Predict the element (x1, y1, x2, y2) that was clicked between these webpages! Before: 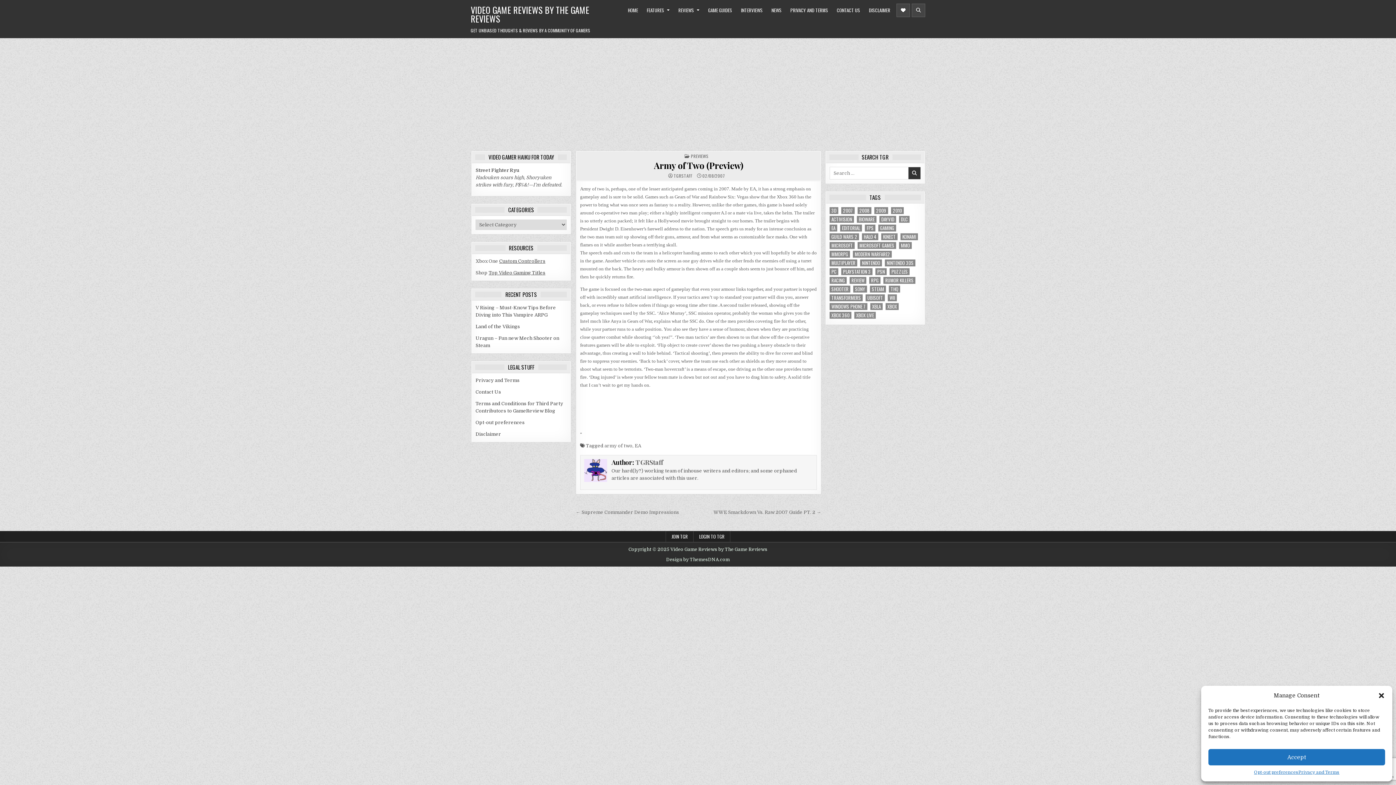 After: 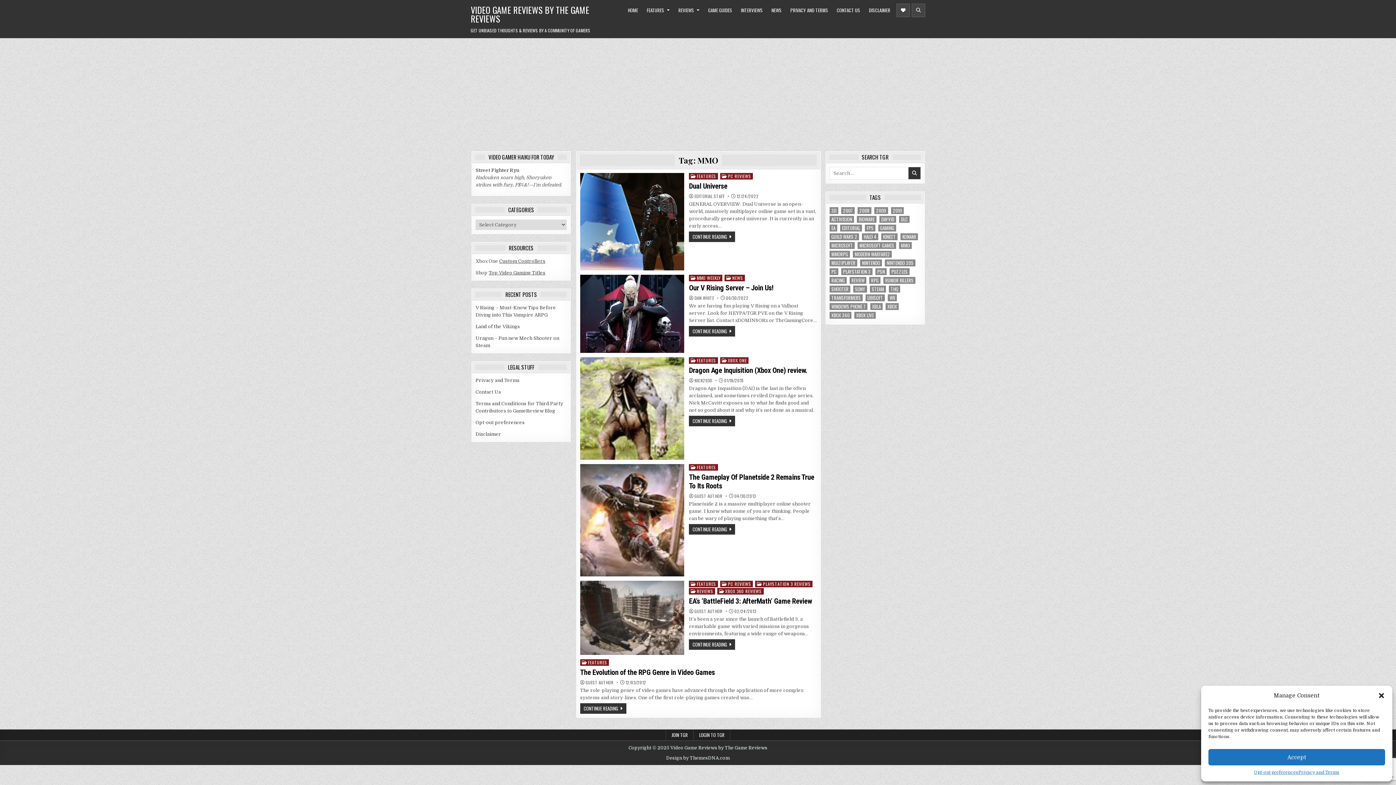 Action: label: MMO (6 items) bbox: (899, 242, 912, 249)